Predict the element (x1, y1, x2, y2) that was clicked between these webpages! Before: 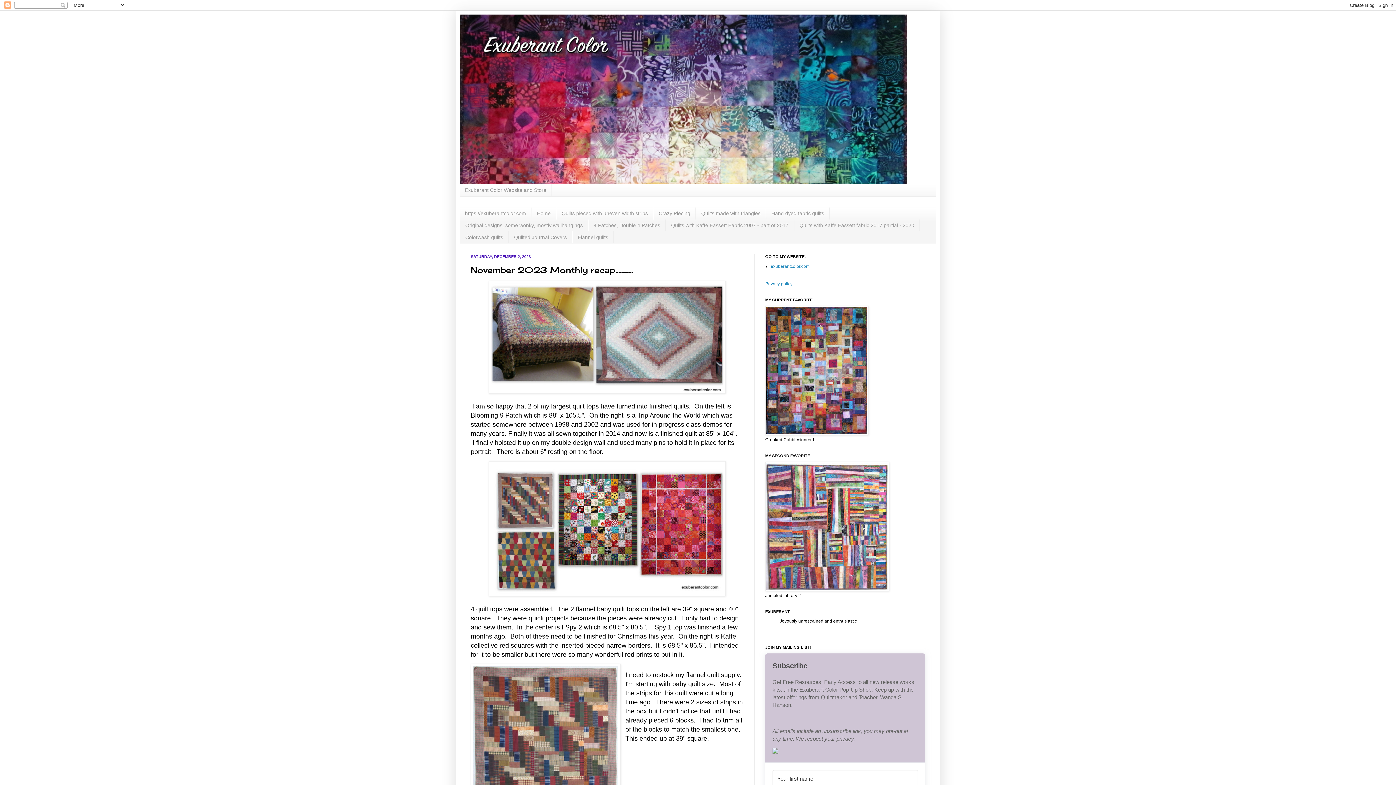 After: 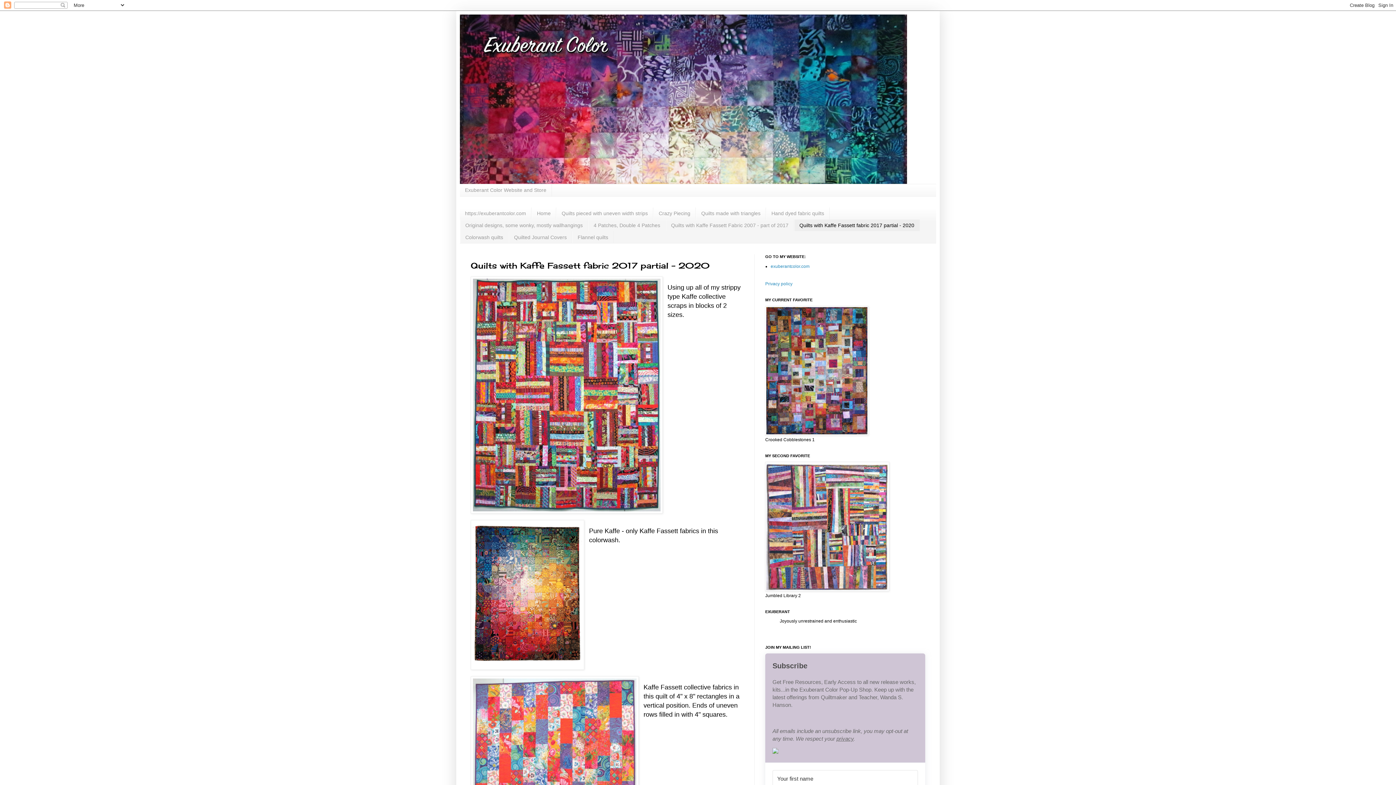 Action: bbox: (794, 219, 920, 231) label: Quilts with Kaffe Fassett fabric 2017 partial - 2020